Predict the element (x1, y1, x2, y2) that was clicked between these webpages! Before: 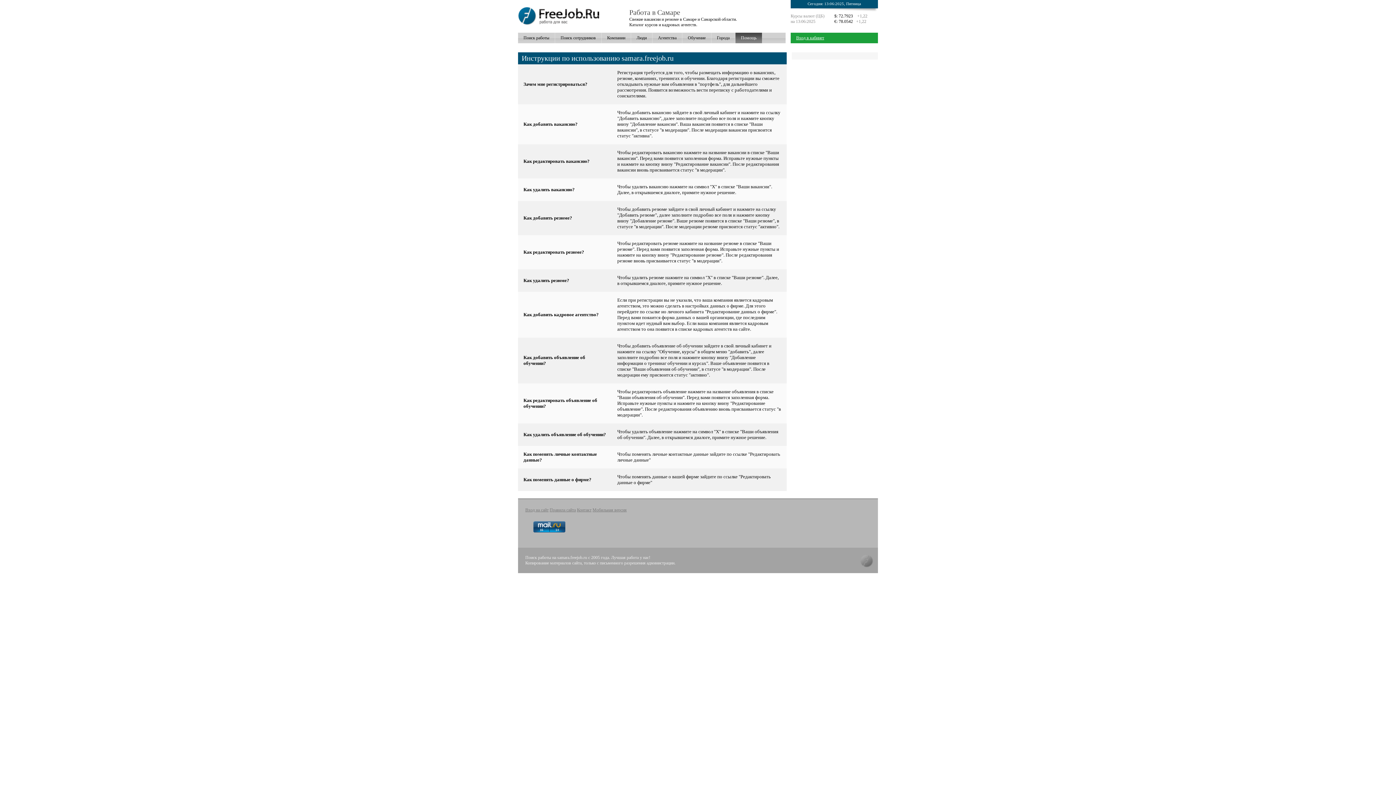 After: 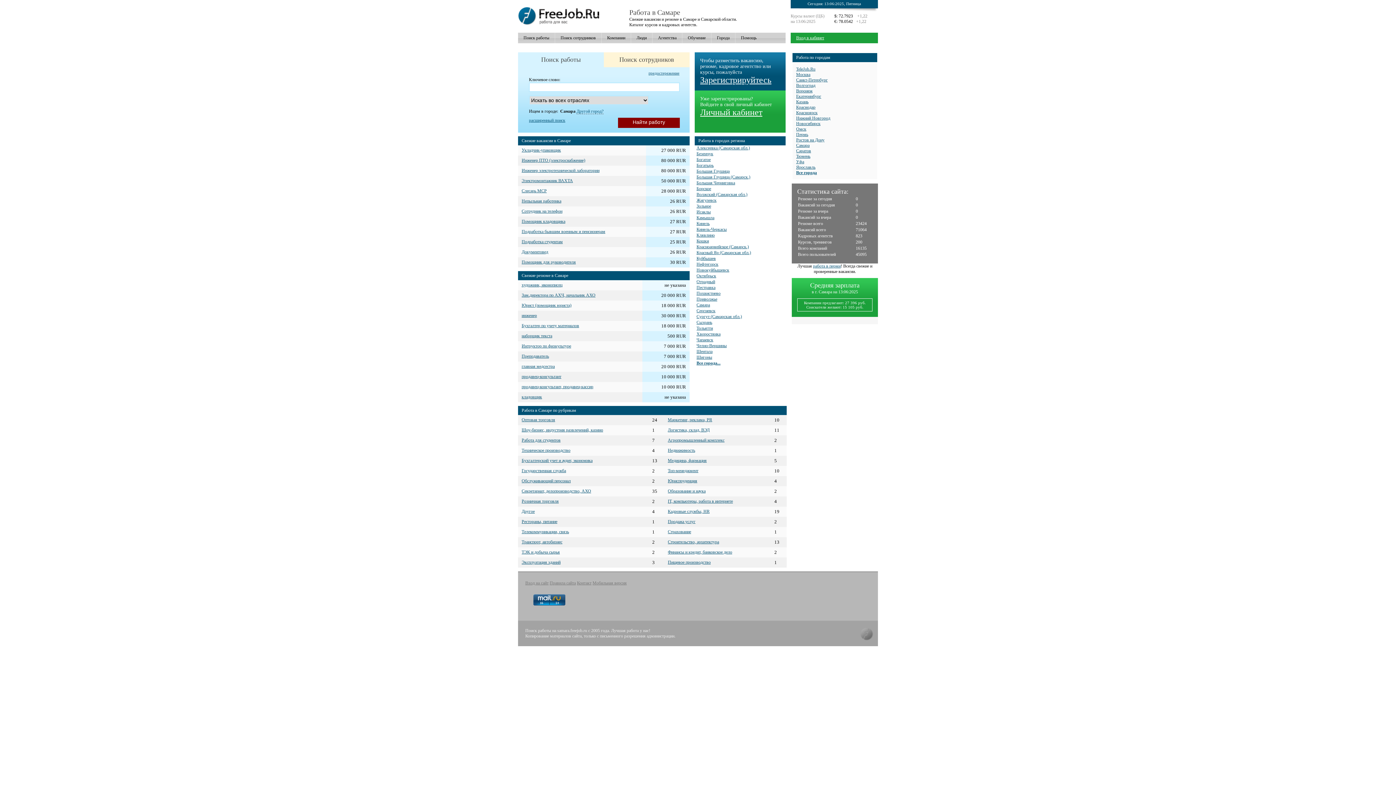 Action: bbox: (518, 21, 599, 26)